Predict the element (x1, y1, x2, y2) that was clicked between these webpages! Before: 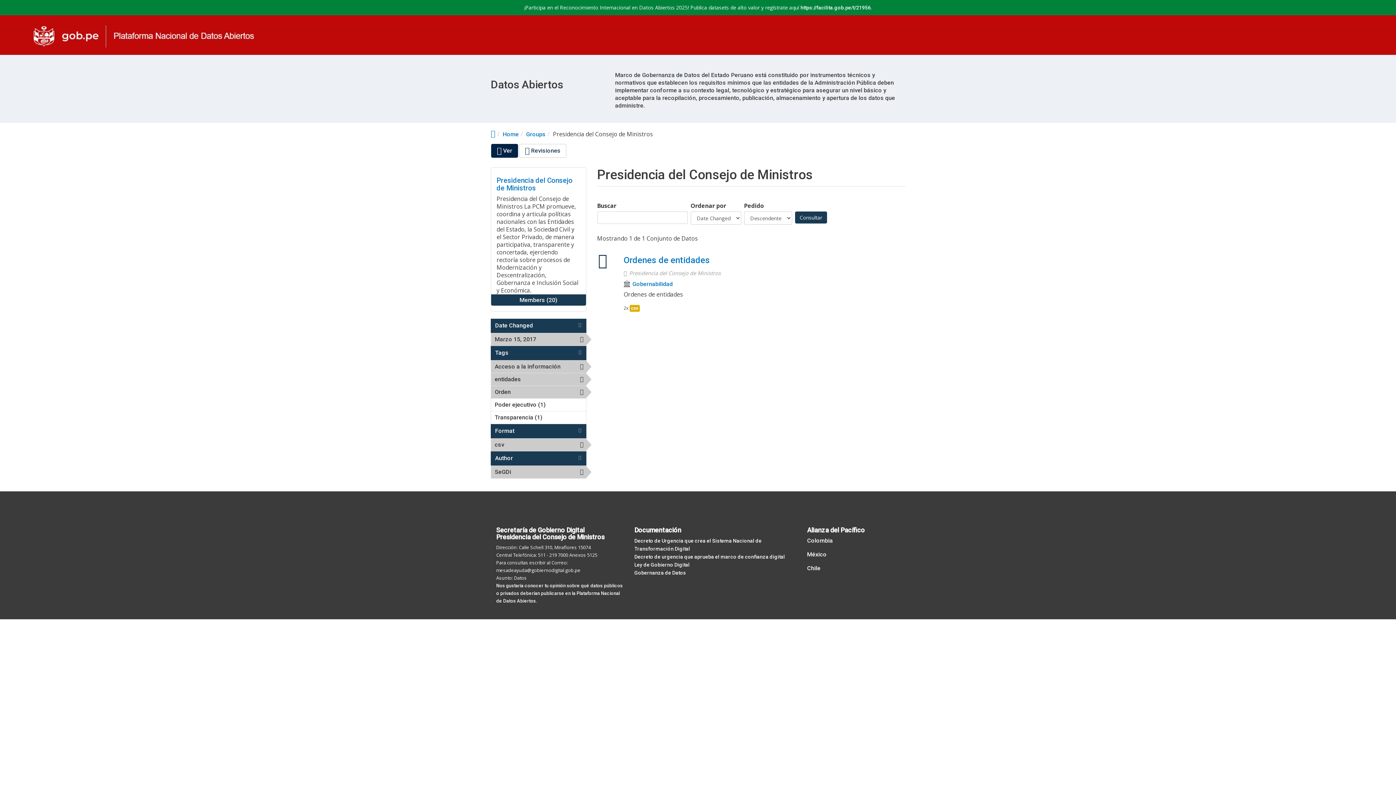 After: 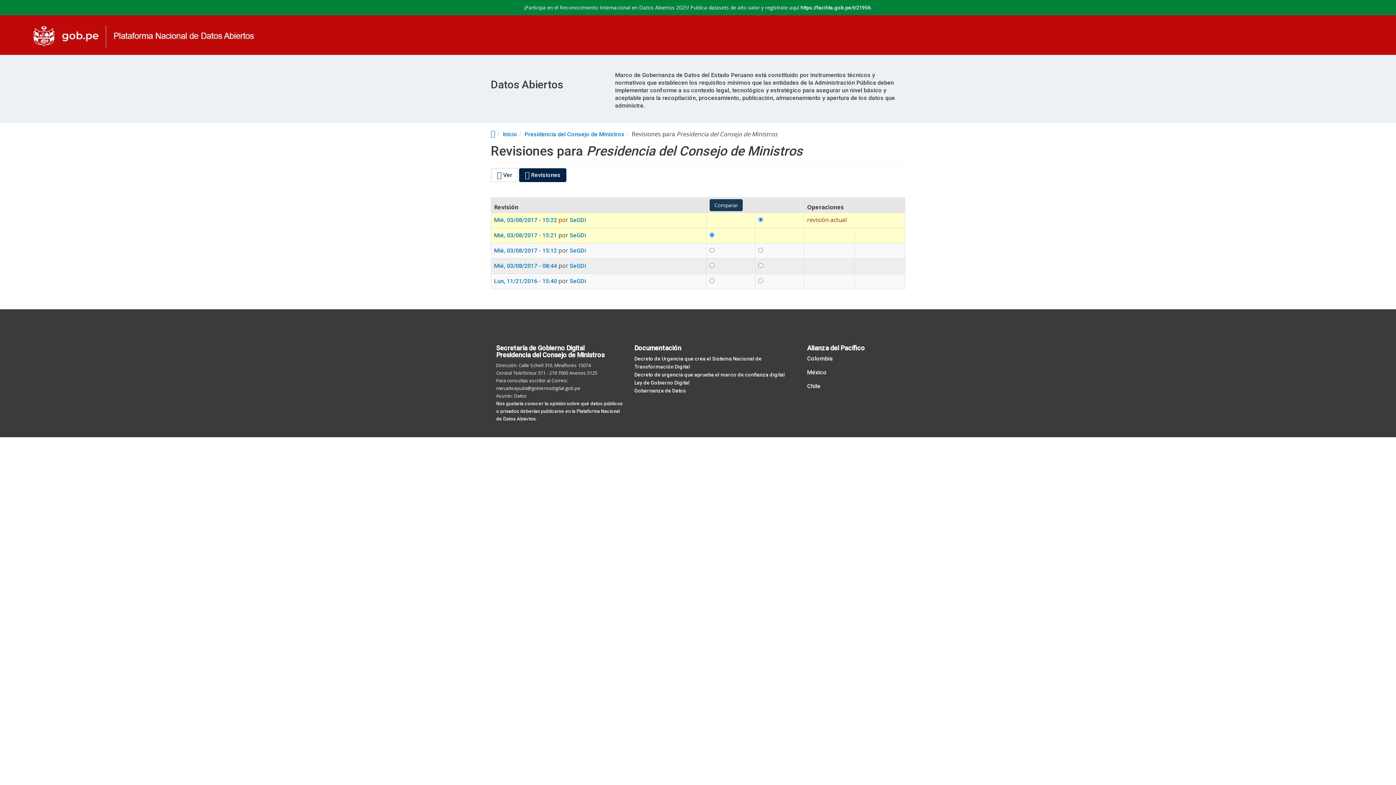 Action: label:  Revisiones bbox: (519, 144, 566, 157)